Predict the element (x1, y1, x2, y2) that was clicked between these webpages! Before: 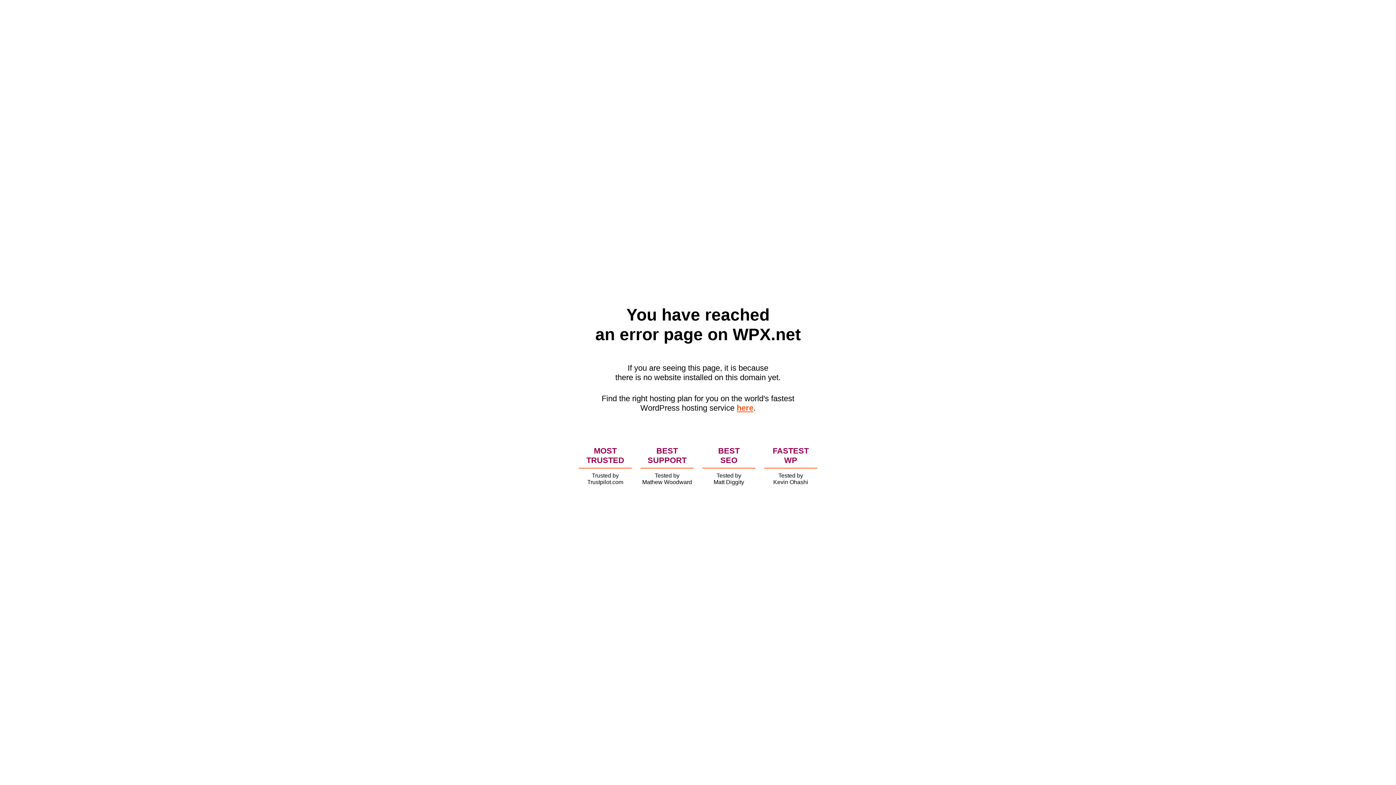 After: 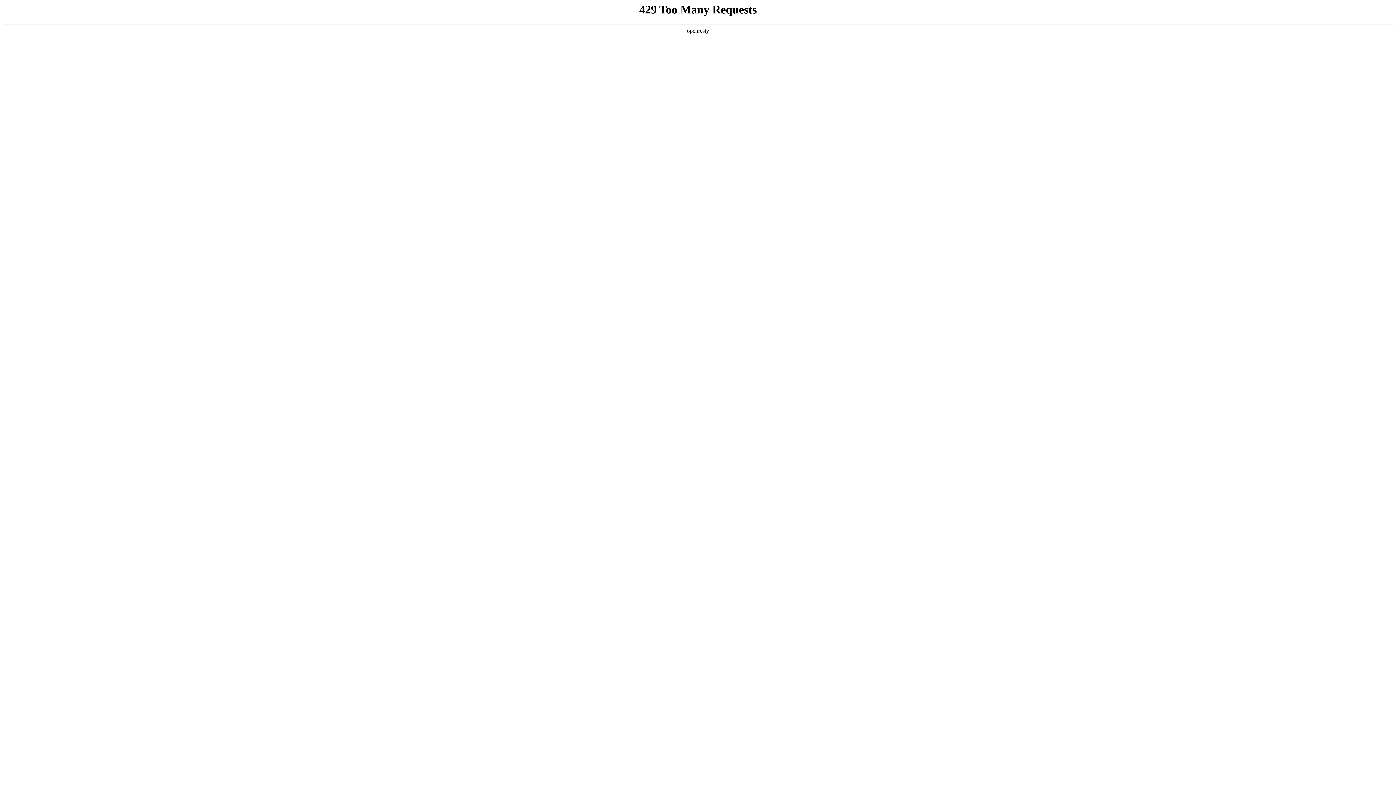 Action: bbox: (736, 403, 753, 412) label: here